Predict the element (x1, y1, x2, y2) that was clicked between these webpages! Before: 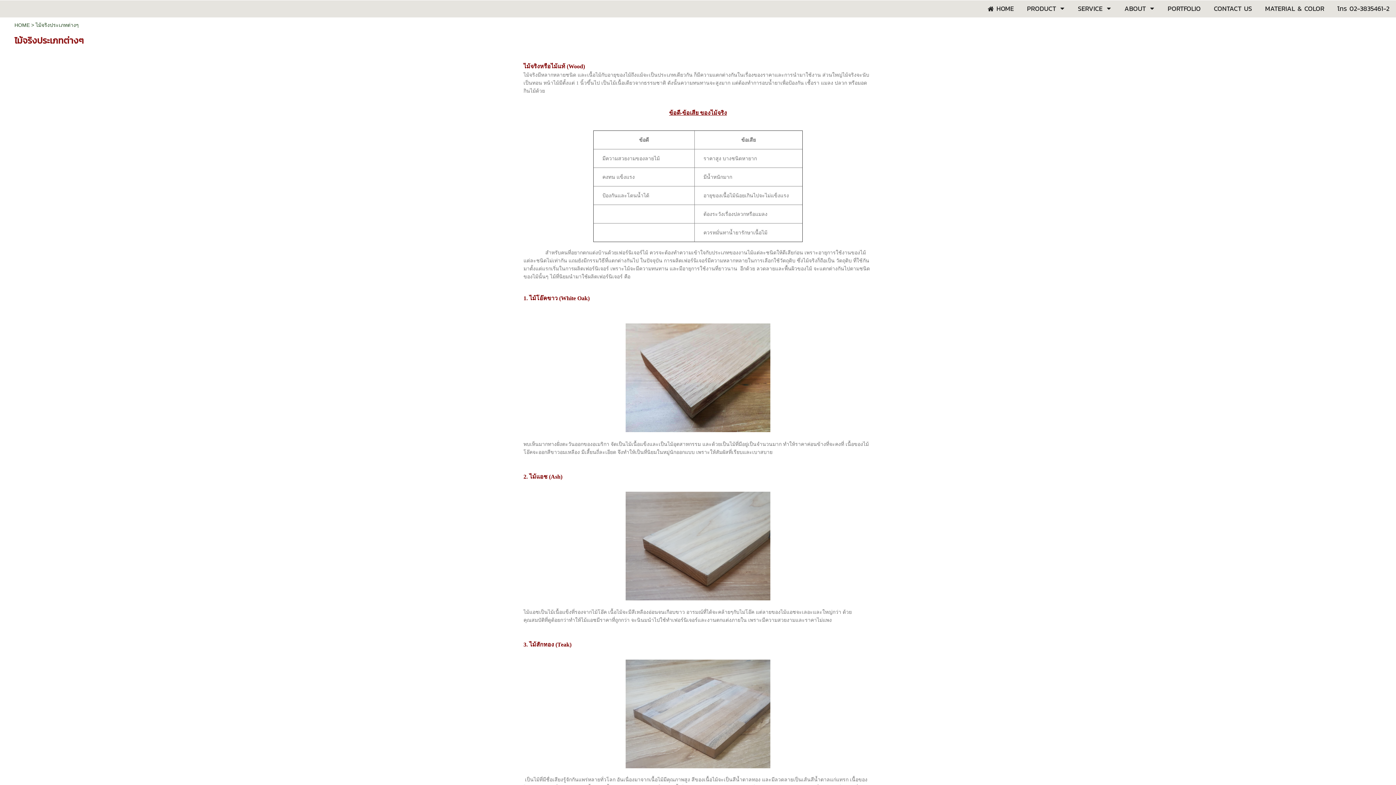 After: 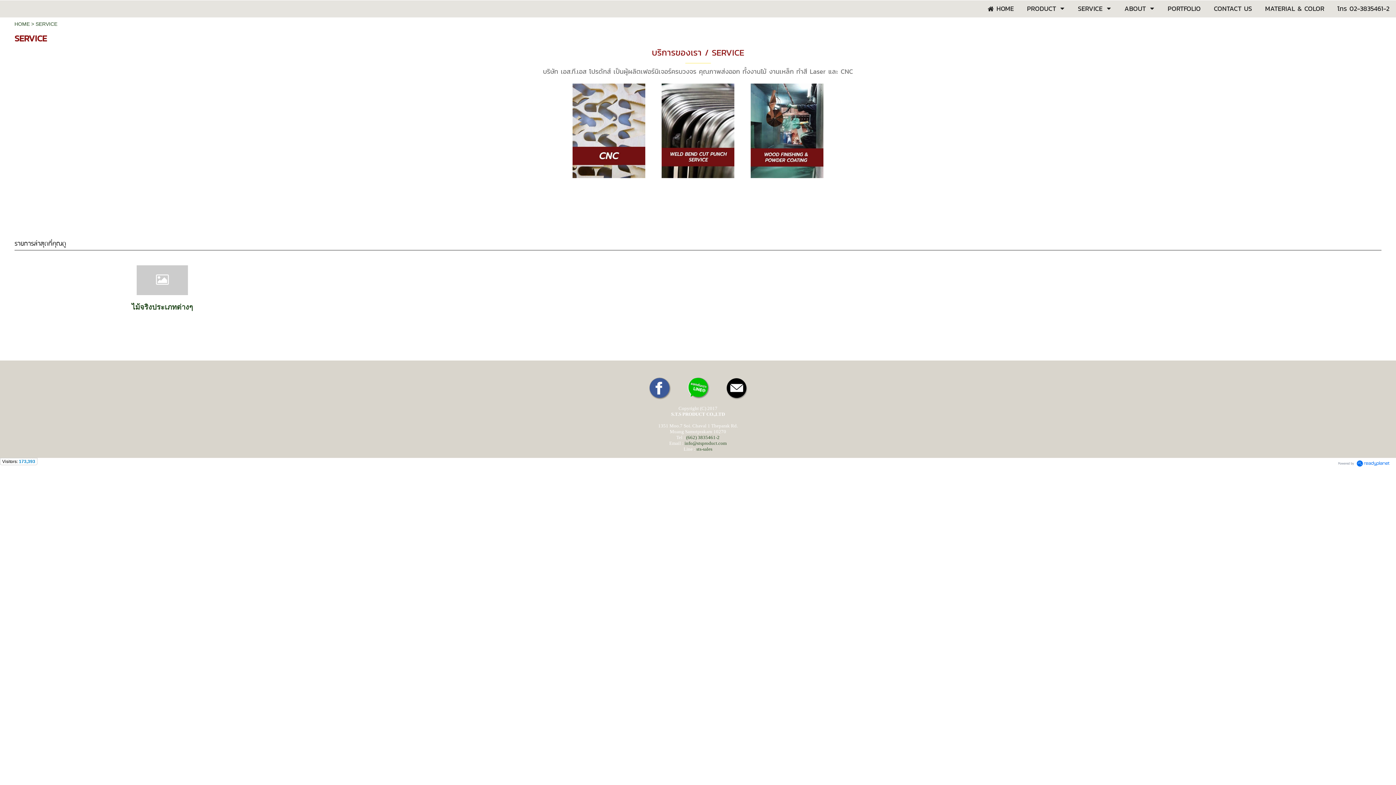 Action: bbox: (1078, 1, 1102, 15) label: SERVICE